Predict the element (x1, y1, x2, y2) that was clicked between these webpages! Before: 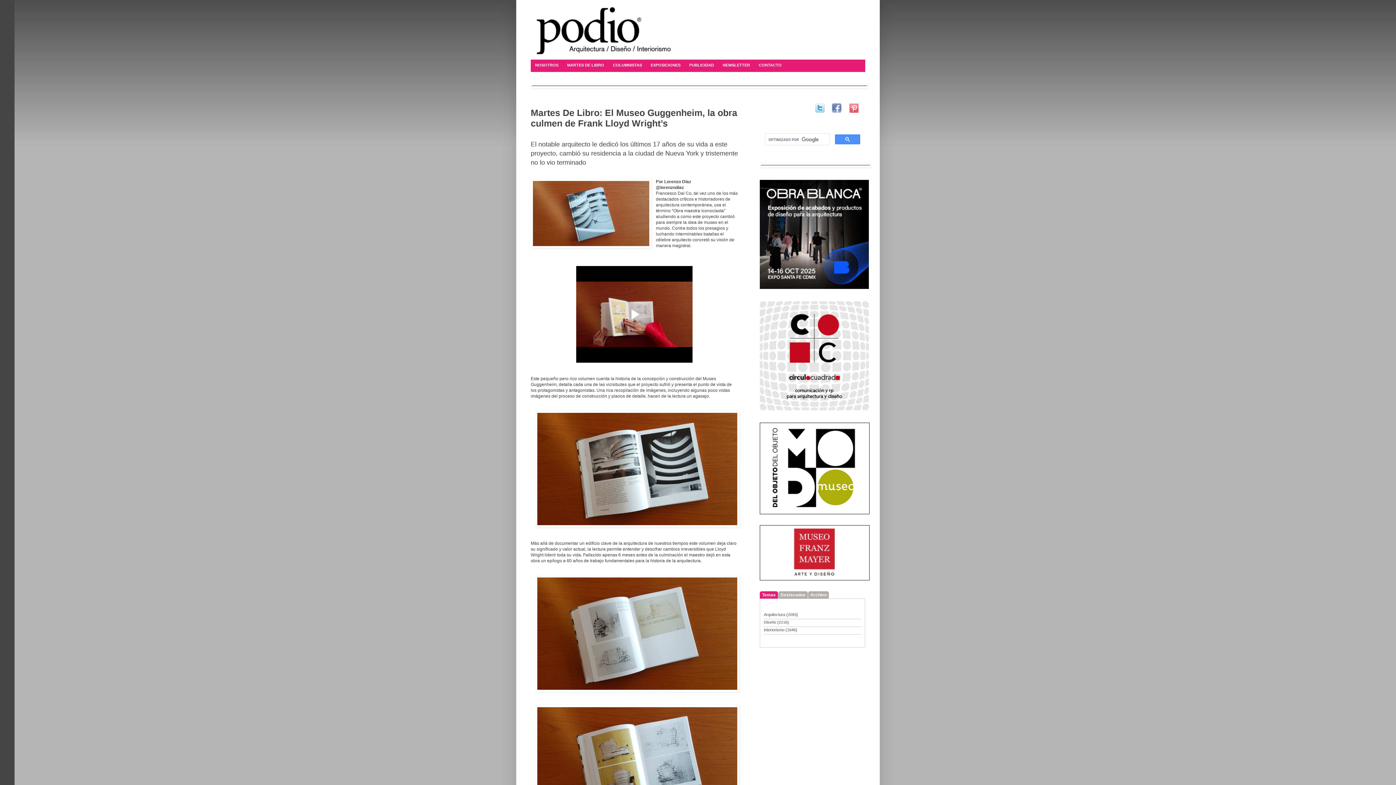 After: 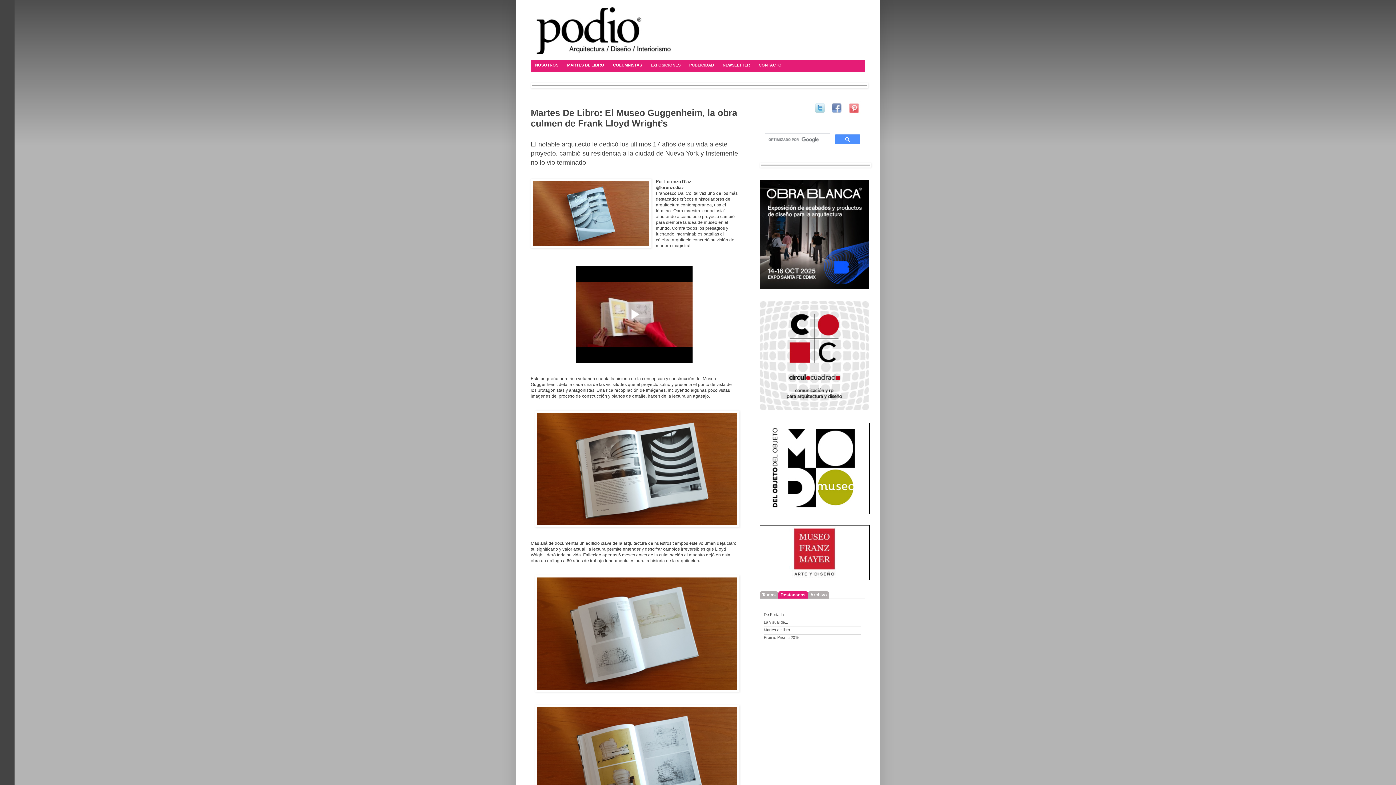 Action: label: Destacados bbox: (778, 591, 808, 598)